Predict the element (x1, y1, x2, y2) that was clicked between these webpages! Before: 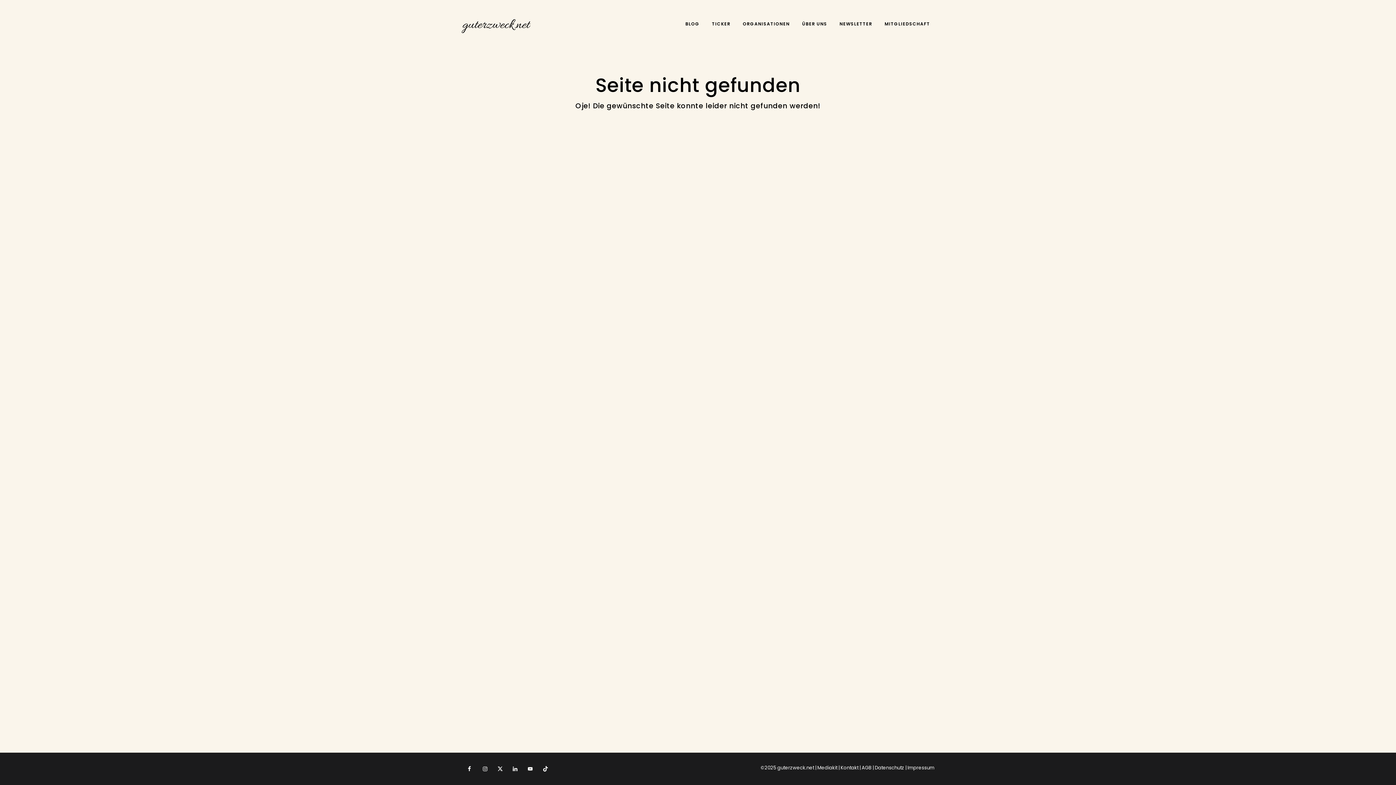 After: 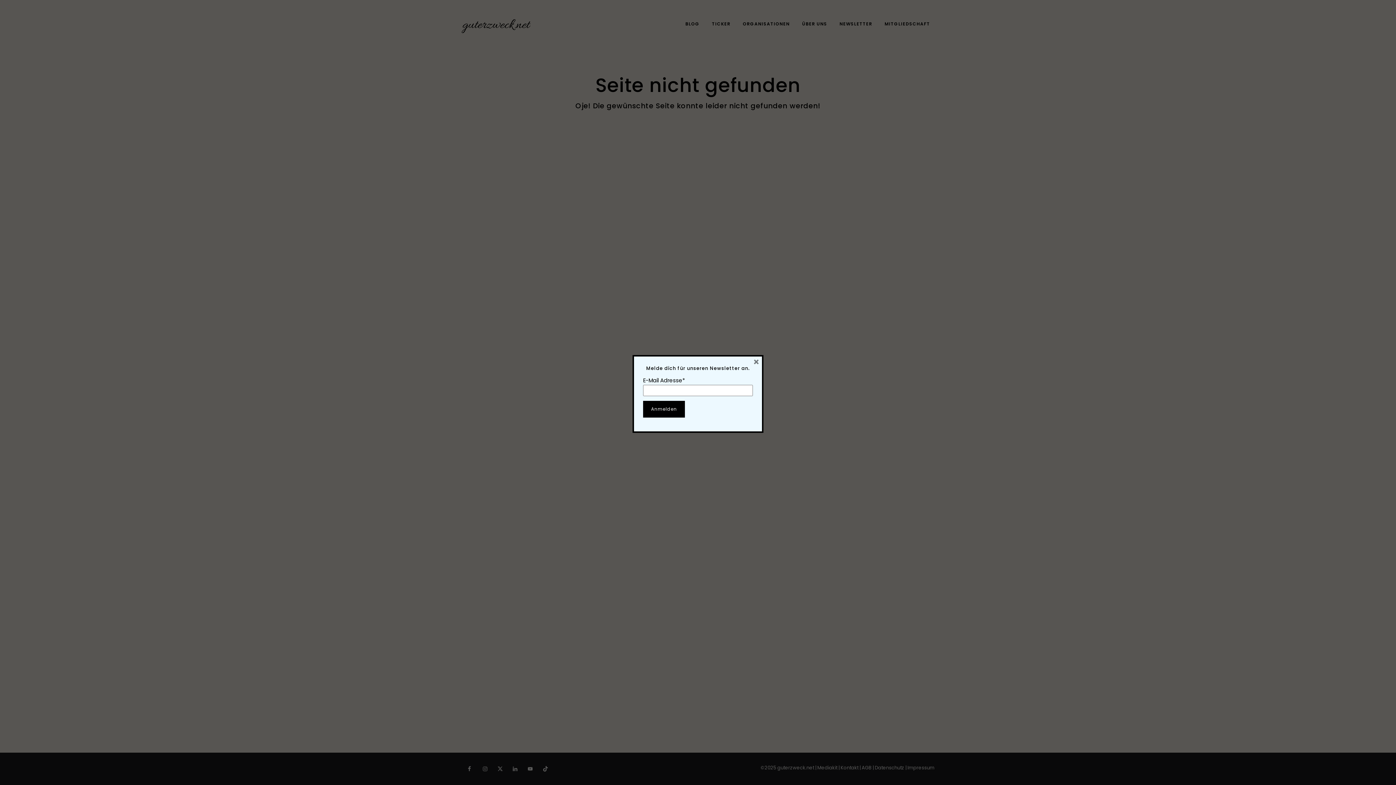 Action: bbox: (481, 764, 488, 773)